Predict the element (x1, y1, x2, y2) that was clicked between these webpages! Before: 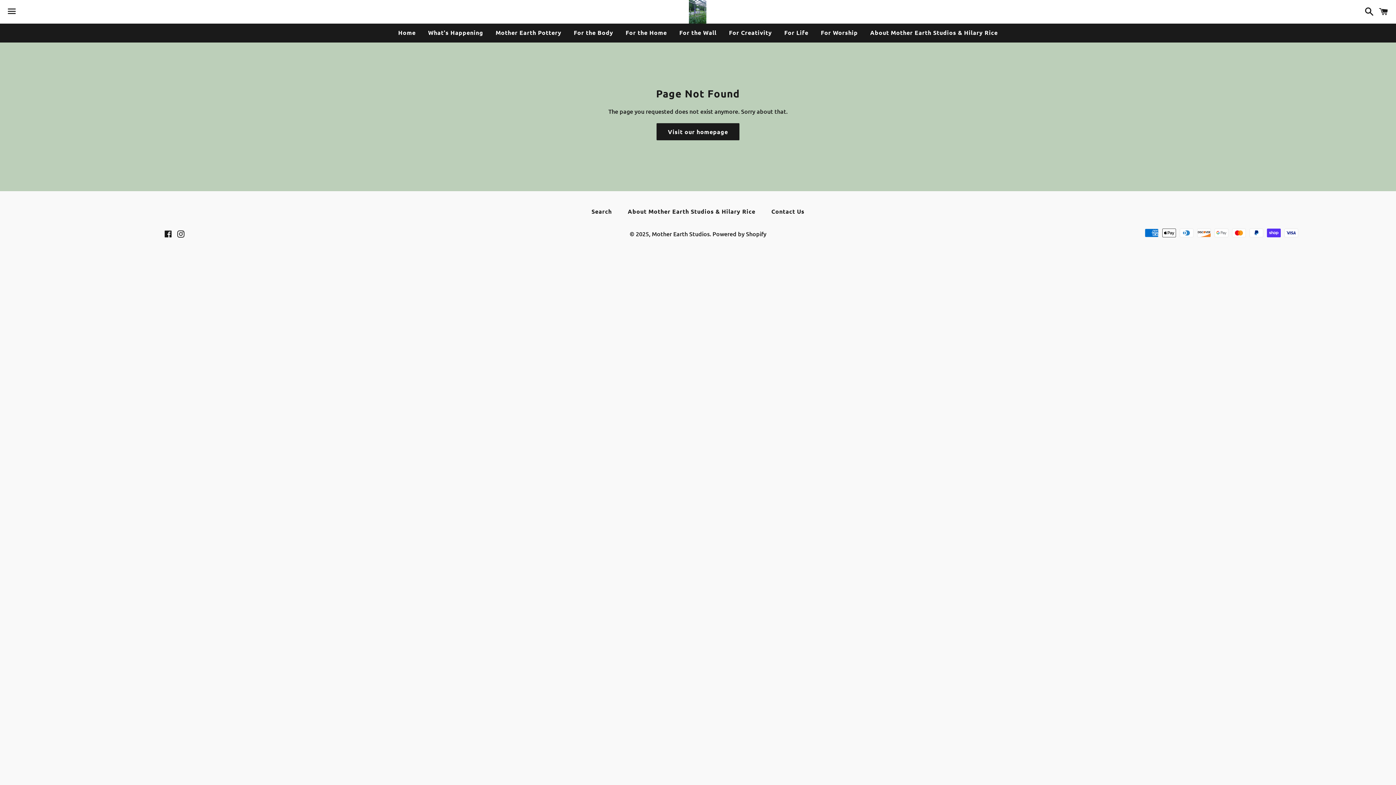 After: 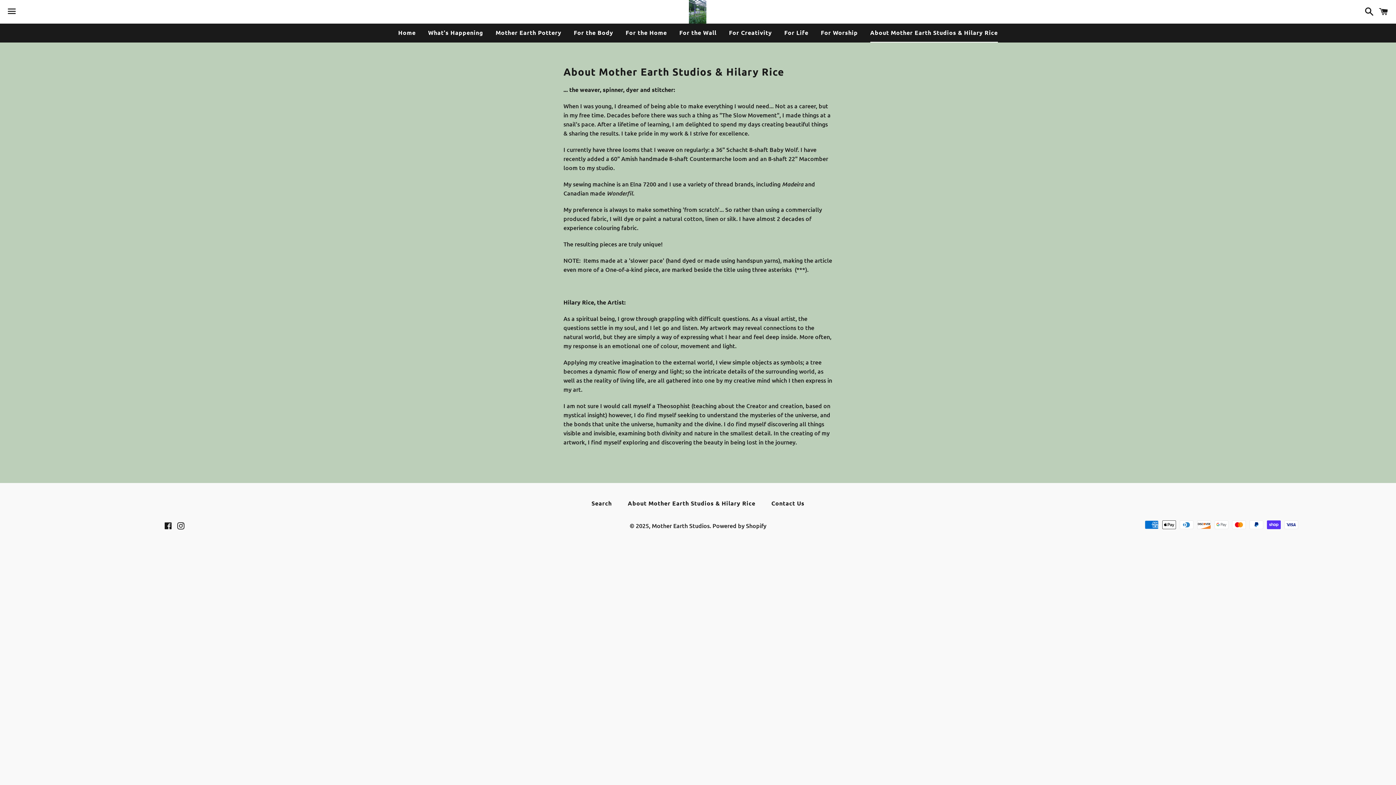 Action: label: About Mother Earth Studios & Hilary Rice bbox: (864, 23, 1003, 41)